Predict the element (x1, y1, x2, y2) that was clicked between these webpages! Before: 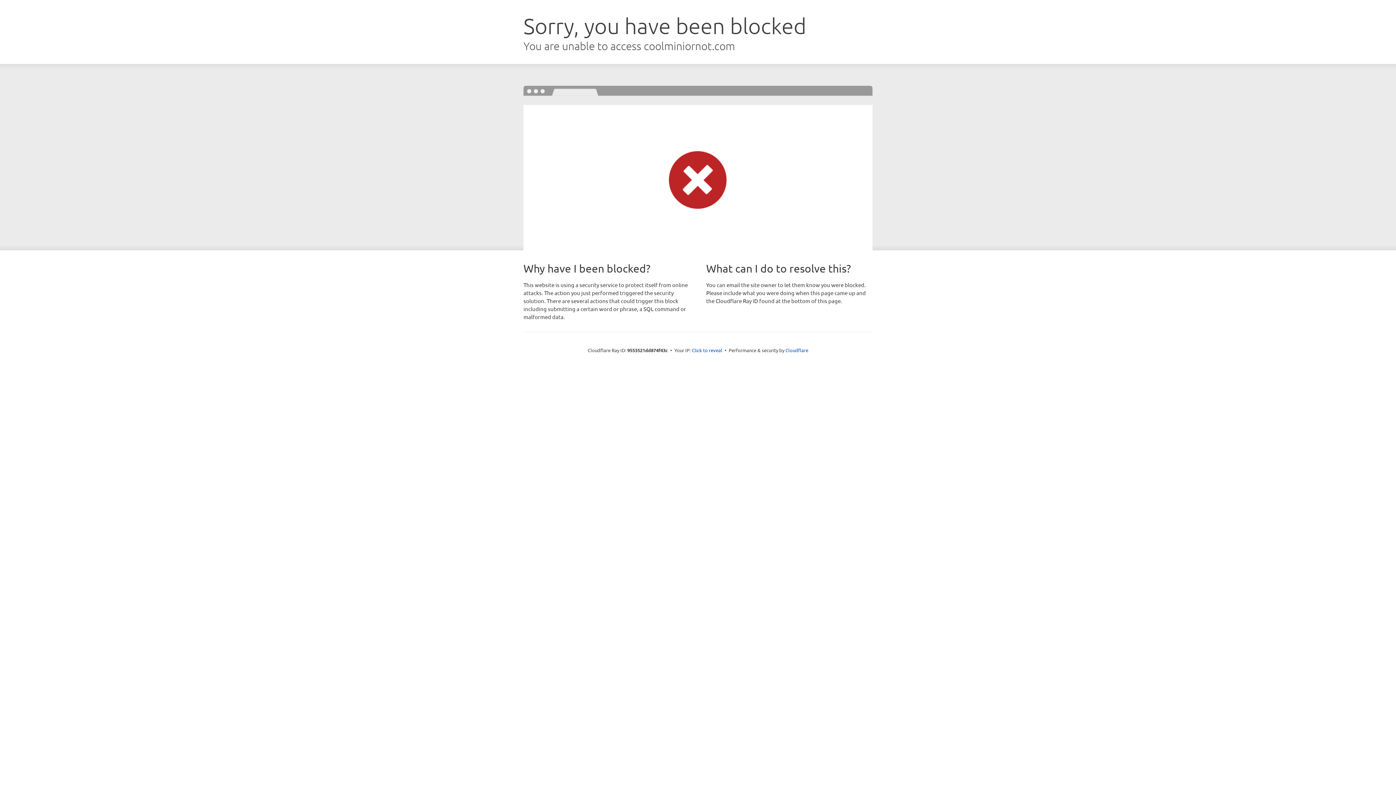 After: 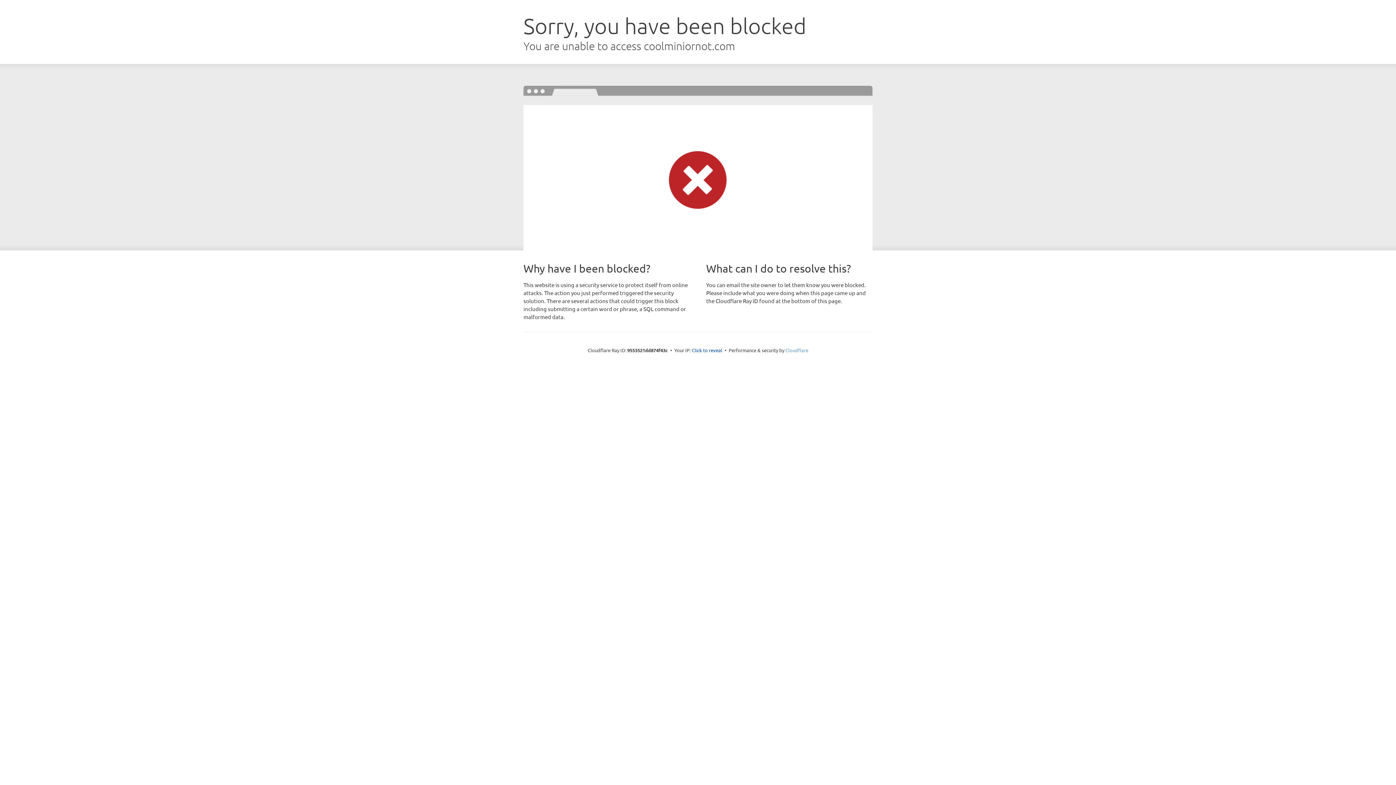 Action: label: Cloudflare bbox: (785, 347, 808, 353)